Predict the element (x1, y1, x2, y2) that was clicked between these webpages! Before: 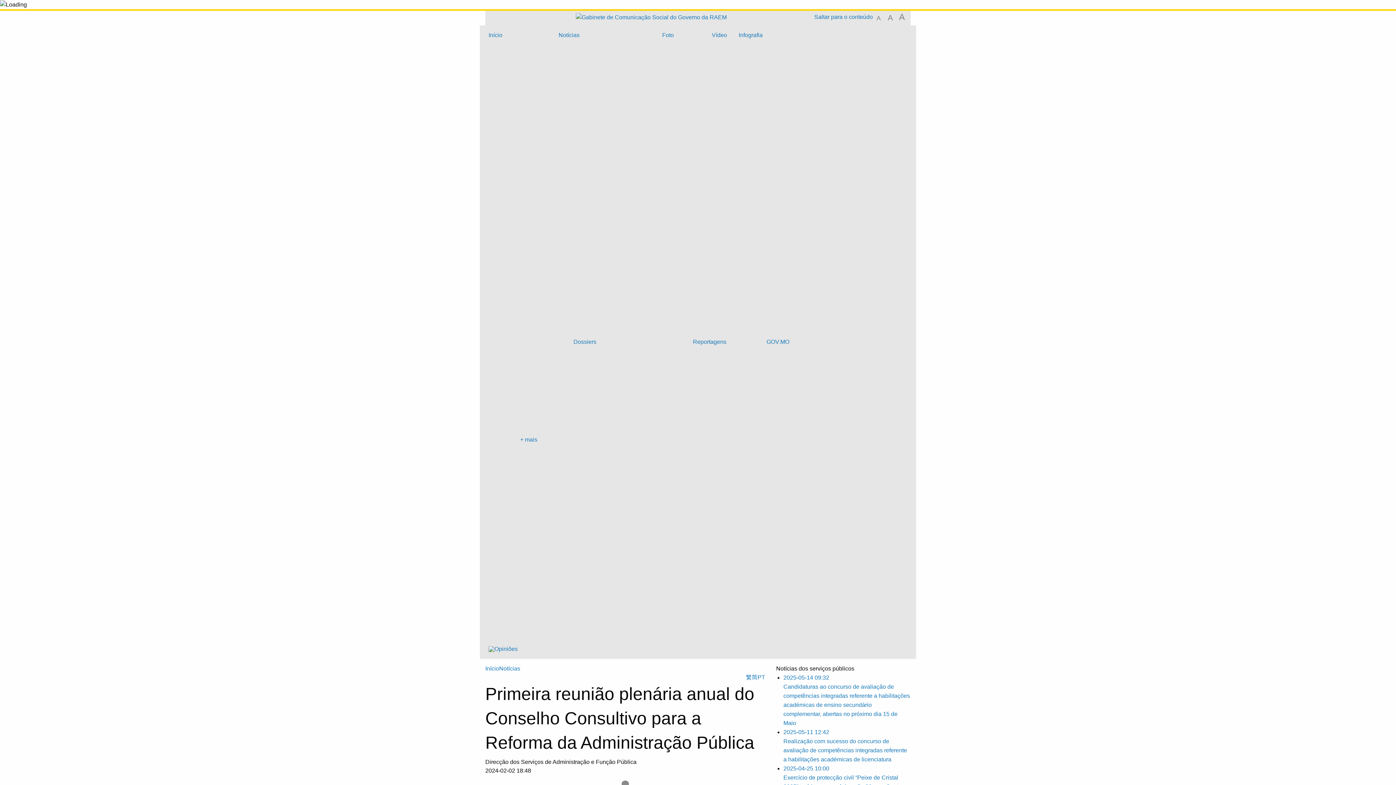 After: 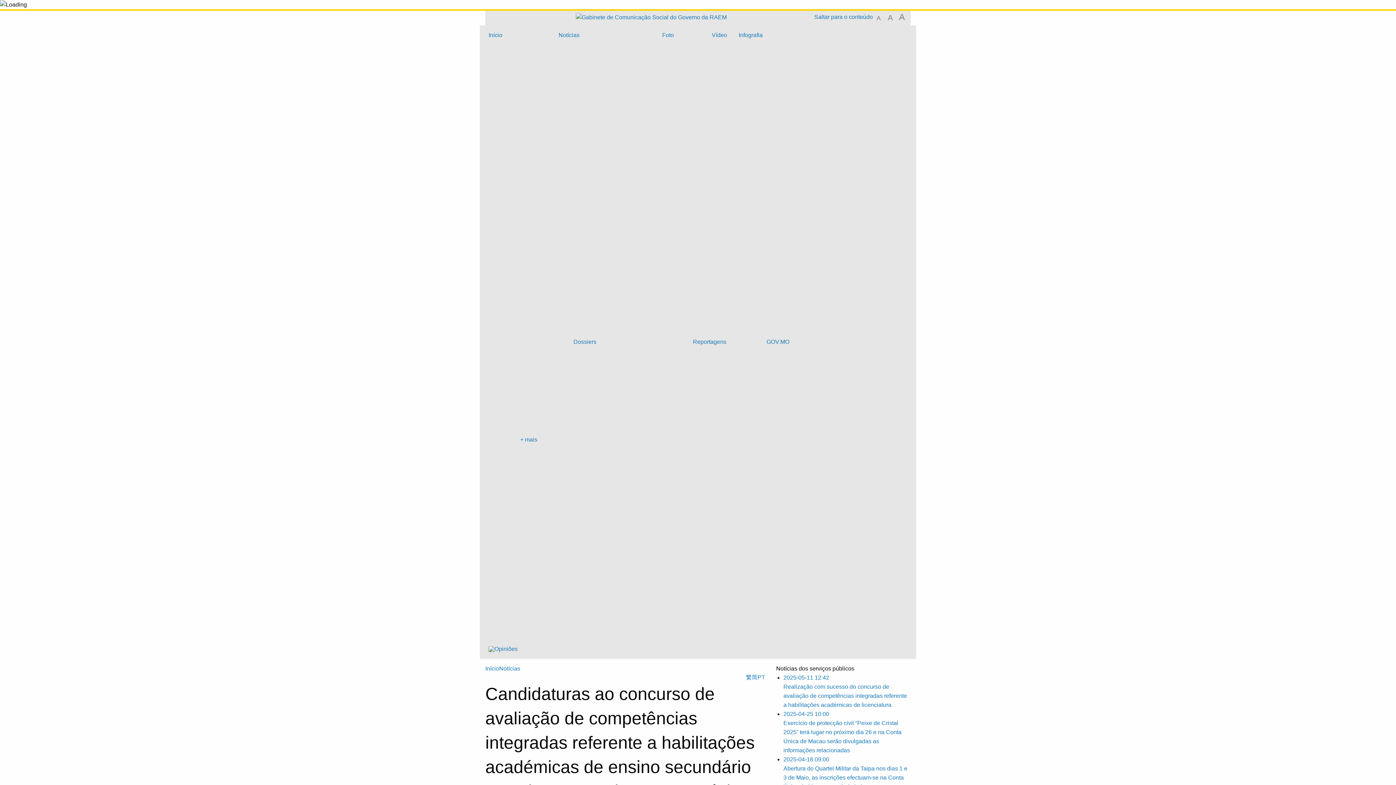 Action: bbox: (783, 673, 910, 728) label: 2025-05-14 09:32
Candidaturas ao concurso de avaliação de competências integradas referente a habilitações académicas de ensino secundário complementar, abertas no próximo dia 15 de Maio